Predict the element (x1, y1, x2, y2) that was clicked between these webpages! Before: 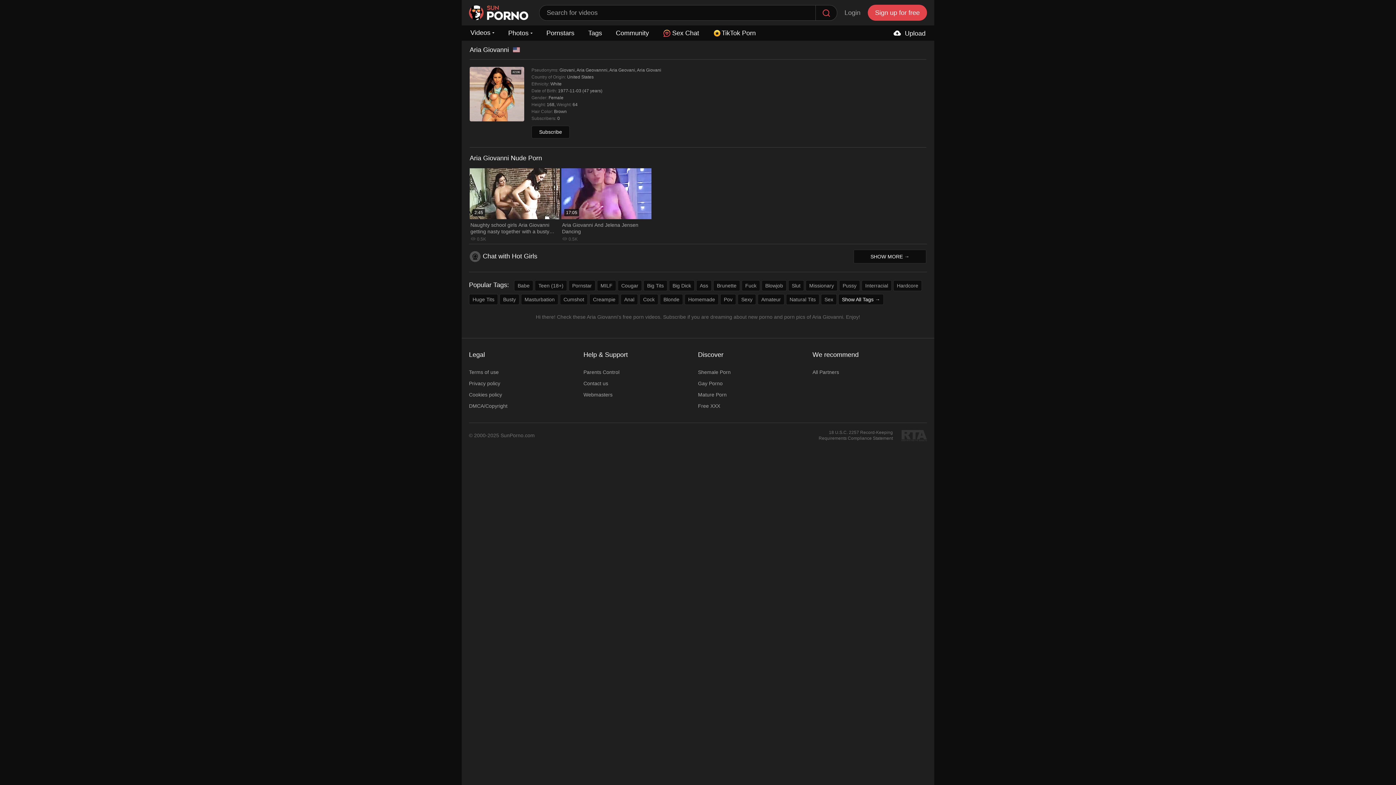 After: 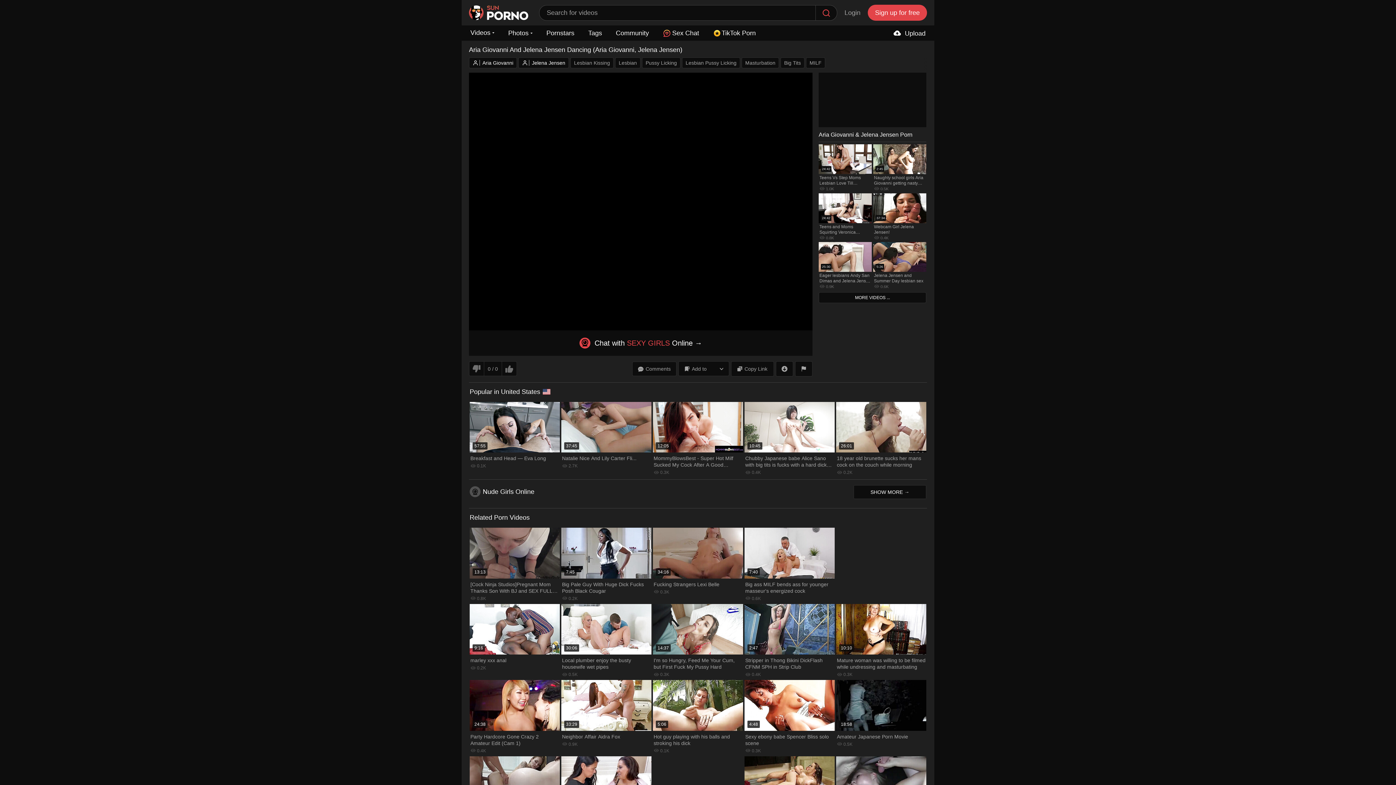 Action: bbox: (560, 167, 652, 243) label: 17:05
Aria Giovanni And Jelena Jensen Dancing
0.5K